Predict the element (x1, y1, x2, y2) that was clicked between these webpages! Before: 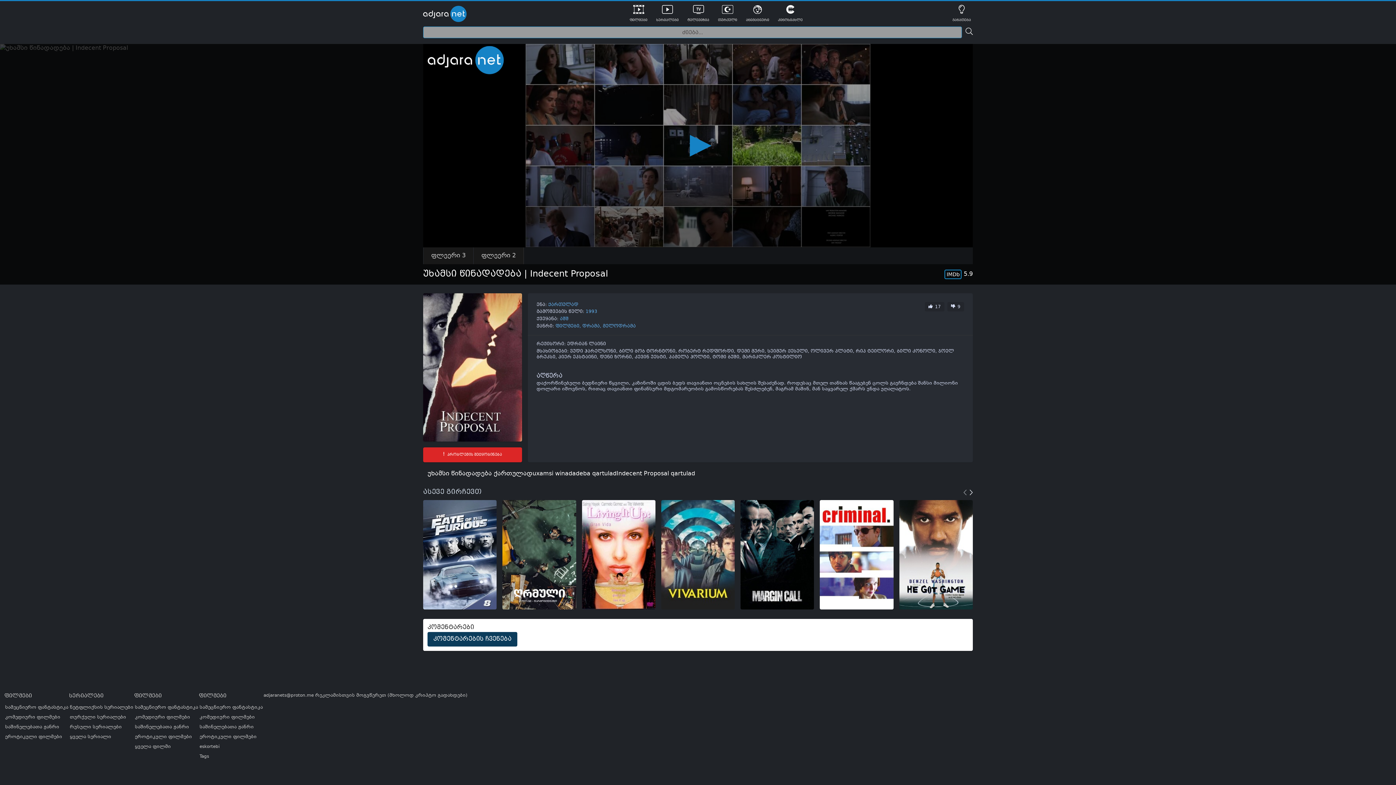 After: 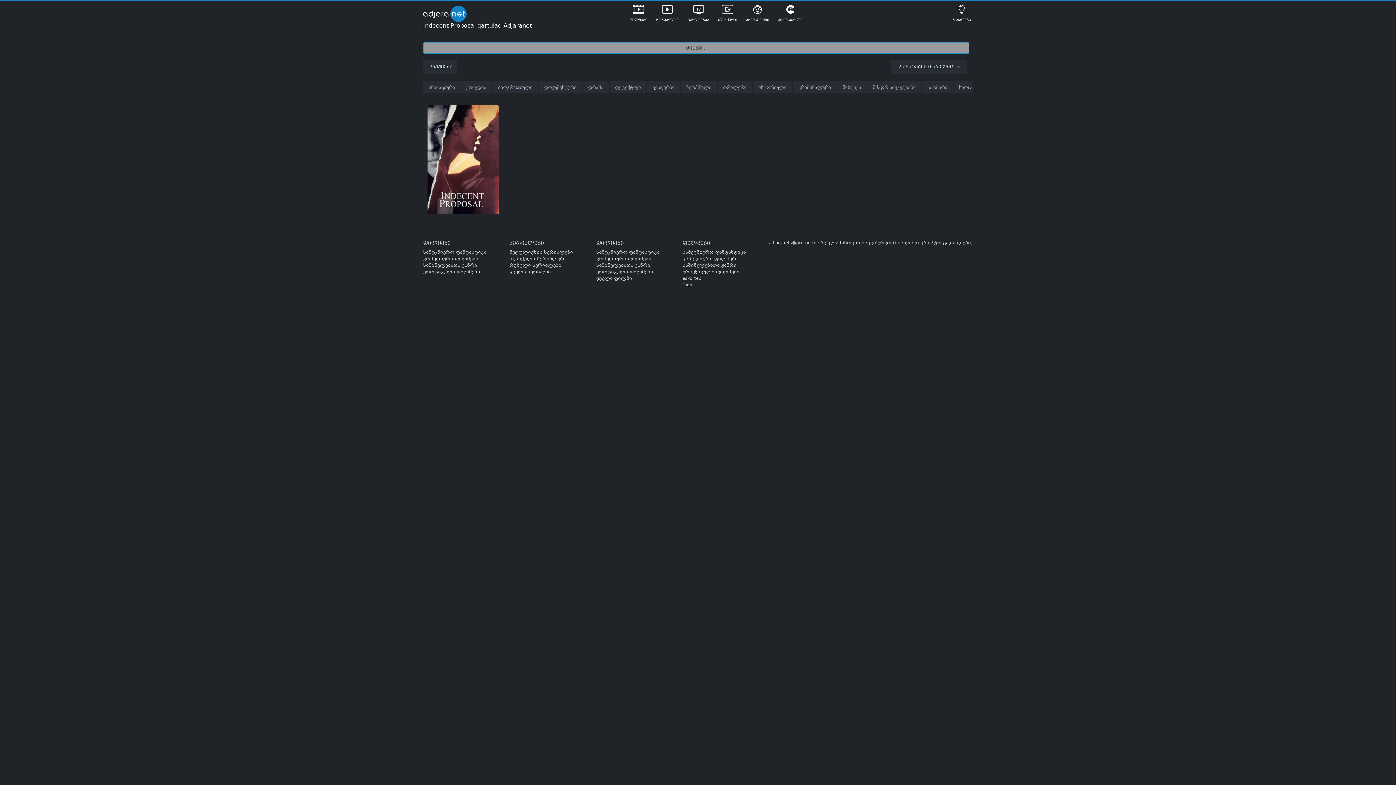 Action: bbox: (616, 469, 695, 478) label: Indecent Proposal qartulad